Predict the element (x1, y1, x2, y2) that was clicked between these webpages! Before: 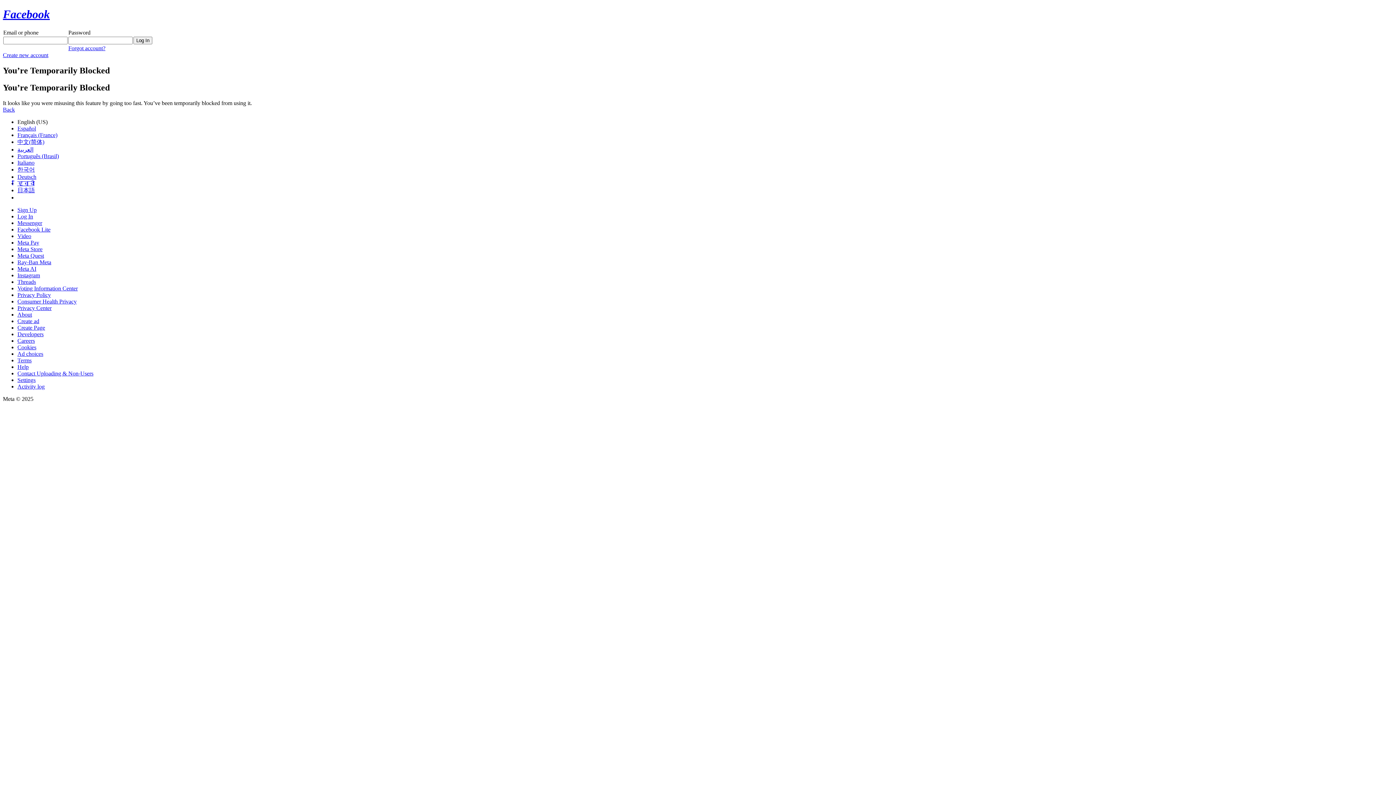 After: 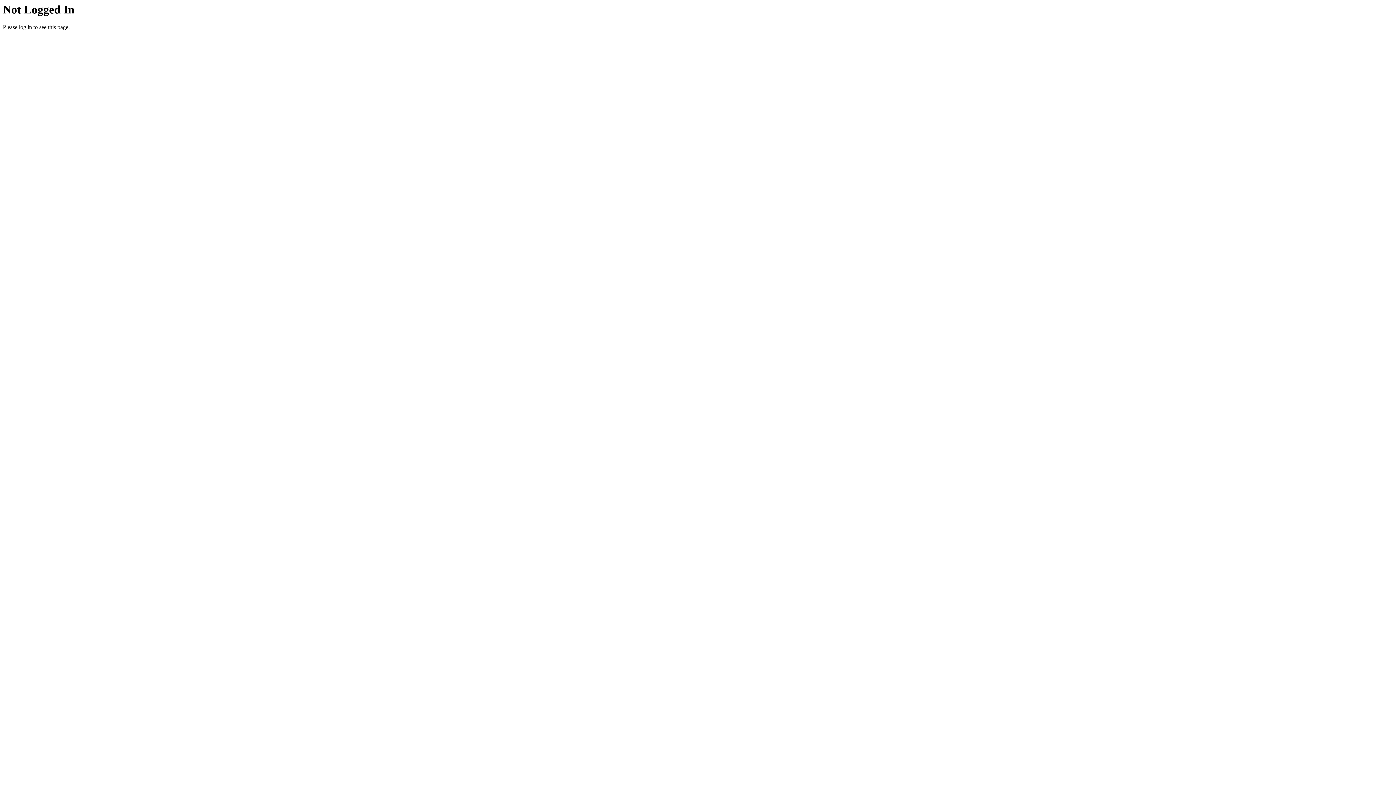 Action: label: About bbox: (17, 311, 32, 317)